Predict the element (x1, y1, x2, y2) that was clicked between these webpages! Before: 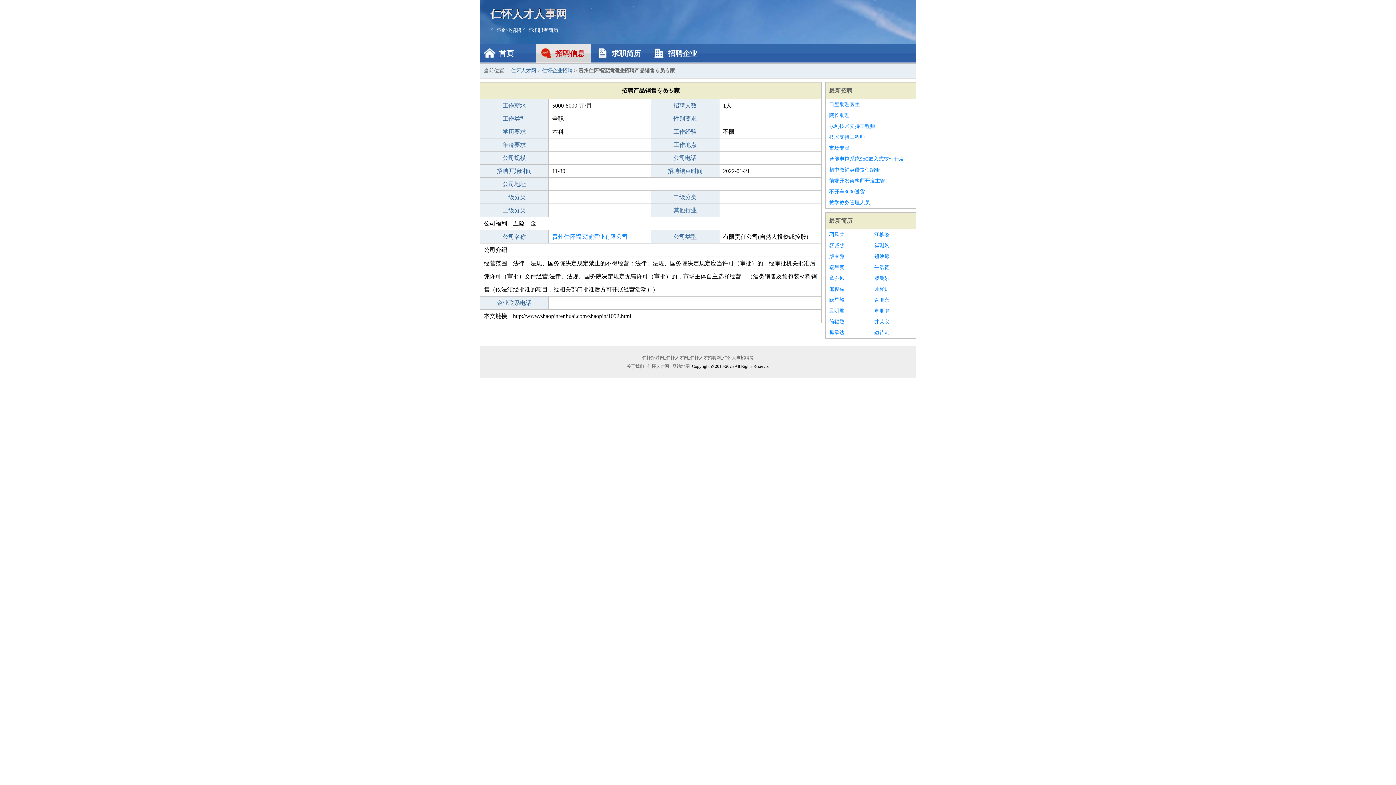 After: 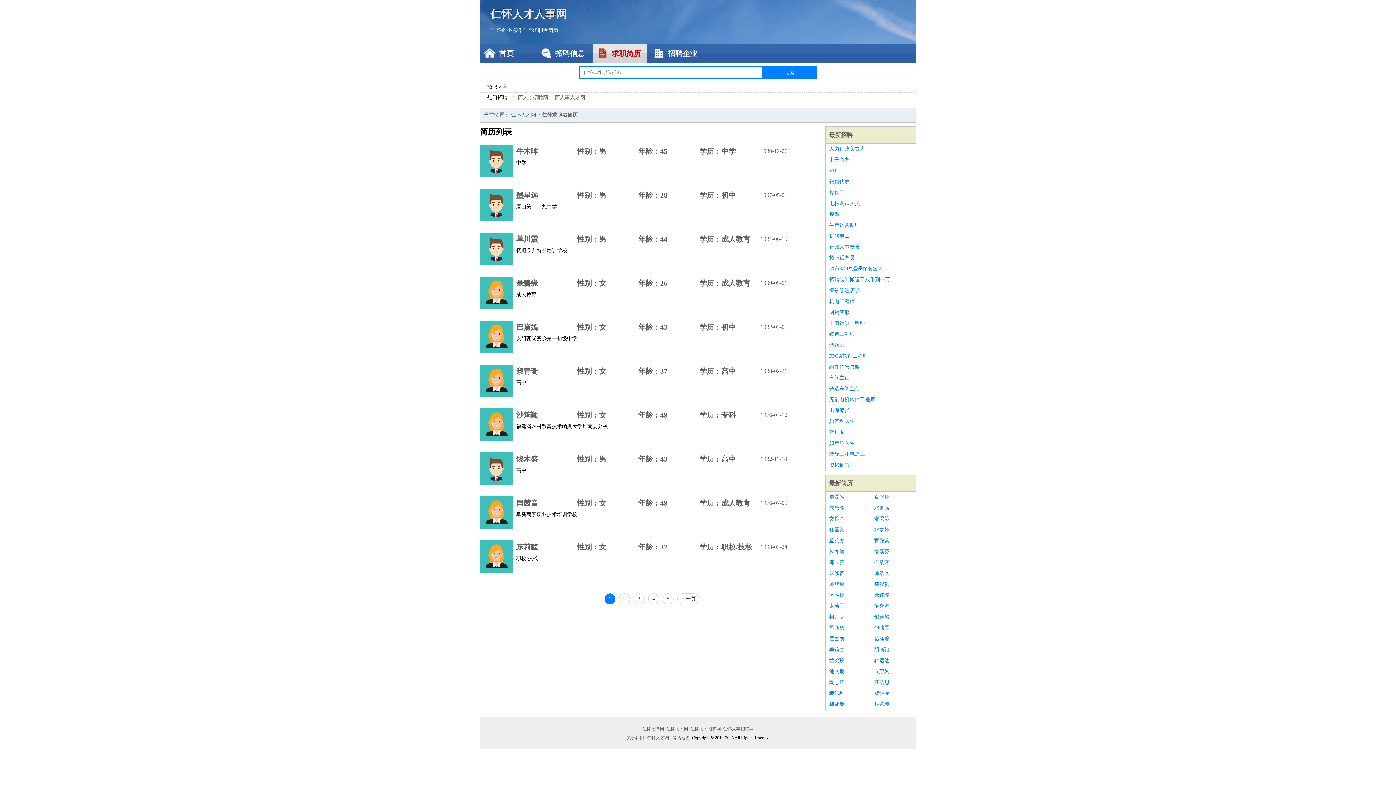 Action: bbox: (522, 27, 558, 33) label: 仁怀求职者简历